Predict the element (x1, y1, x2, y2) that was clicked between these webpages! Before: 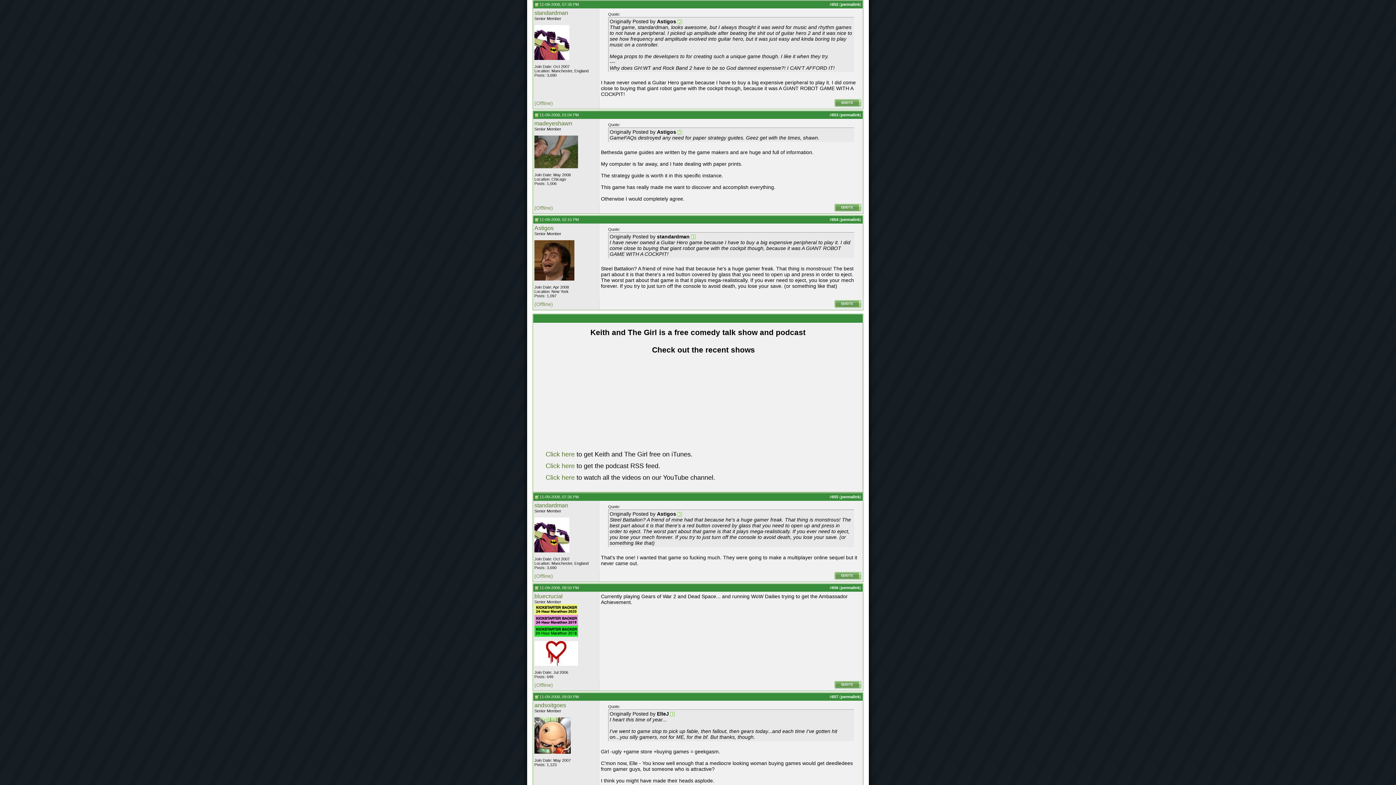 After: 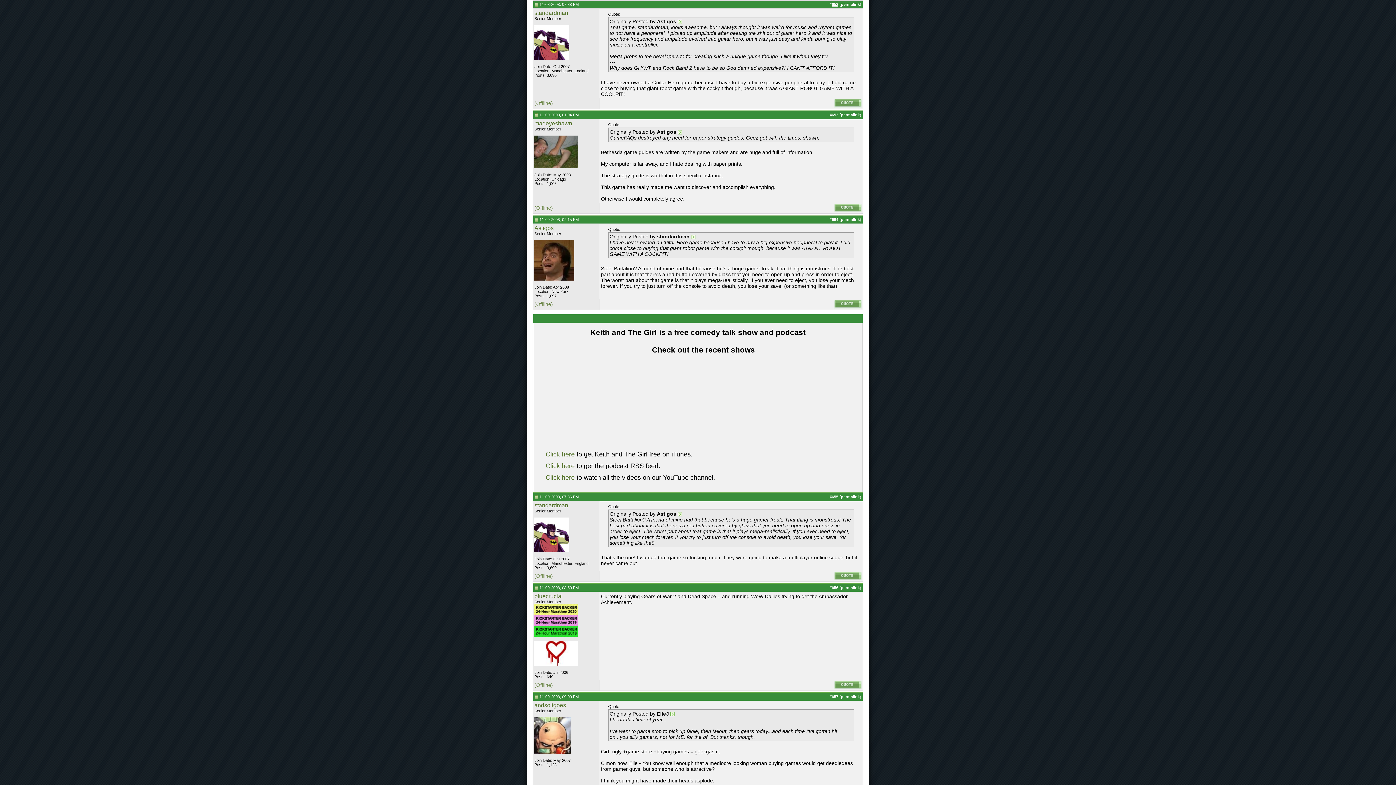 Action: label: 652 bbox: (832, 2, 838, 6)